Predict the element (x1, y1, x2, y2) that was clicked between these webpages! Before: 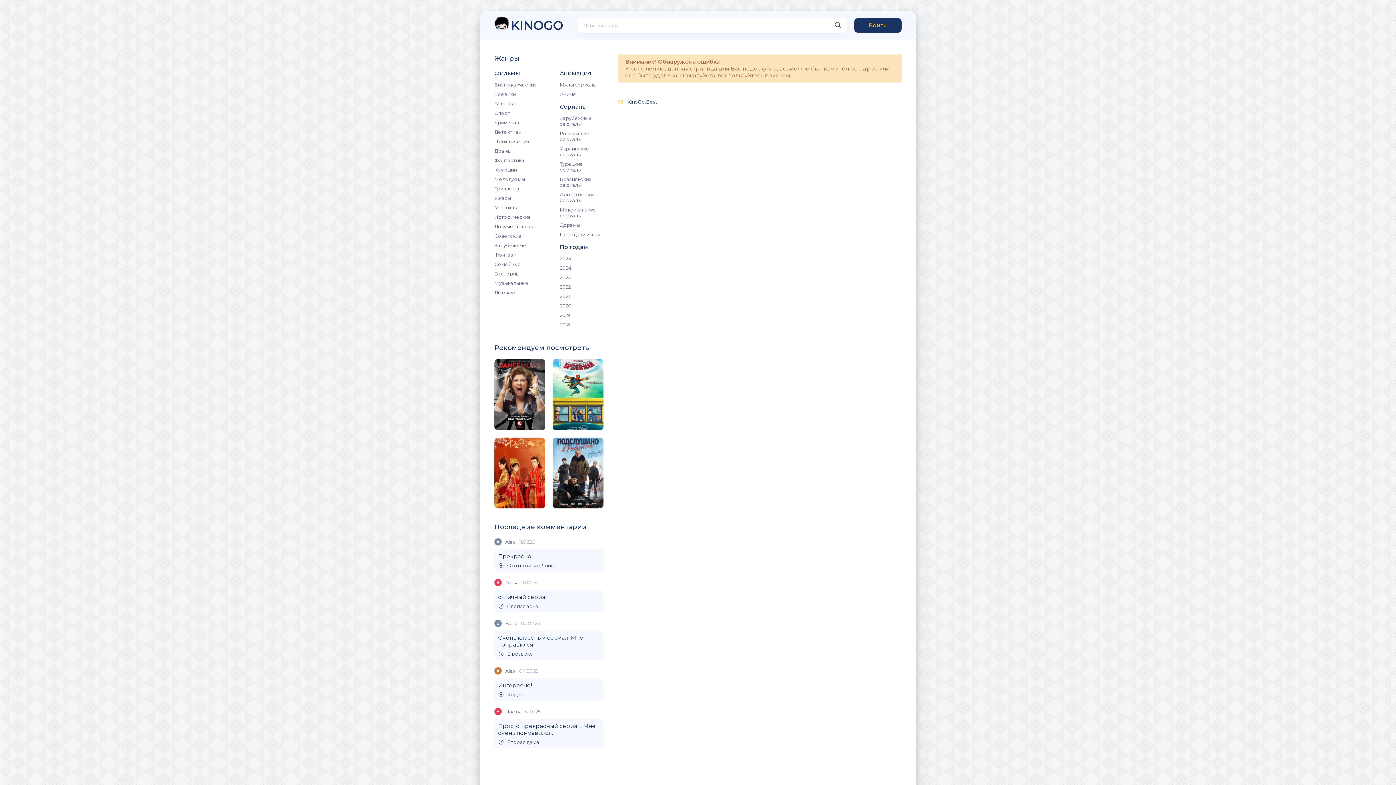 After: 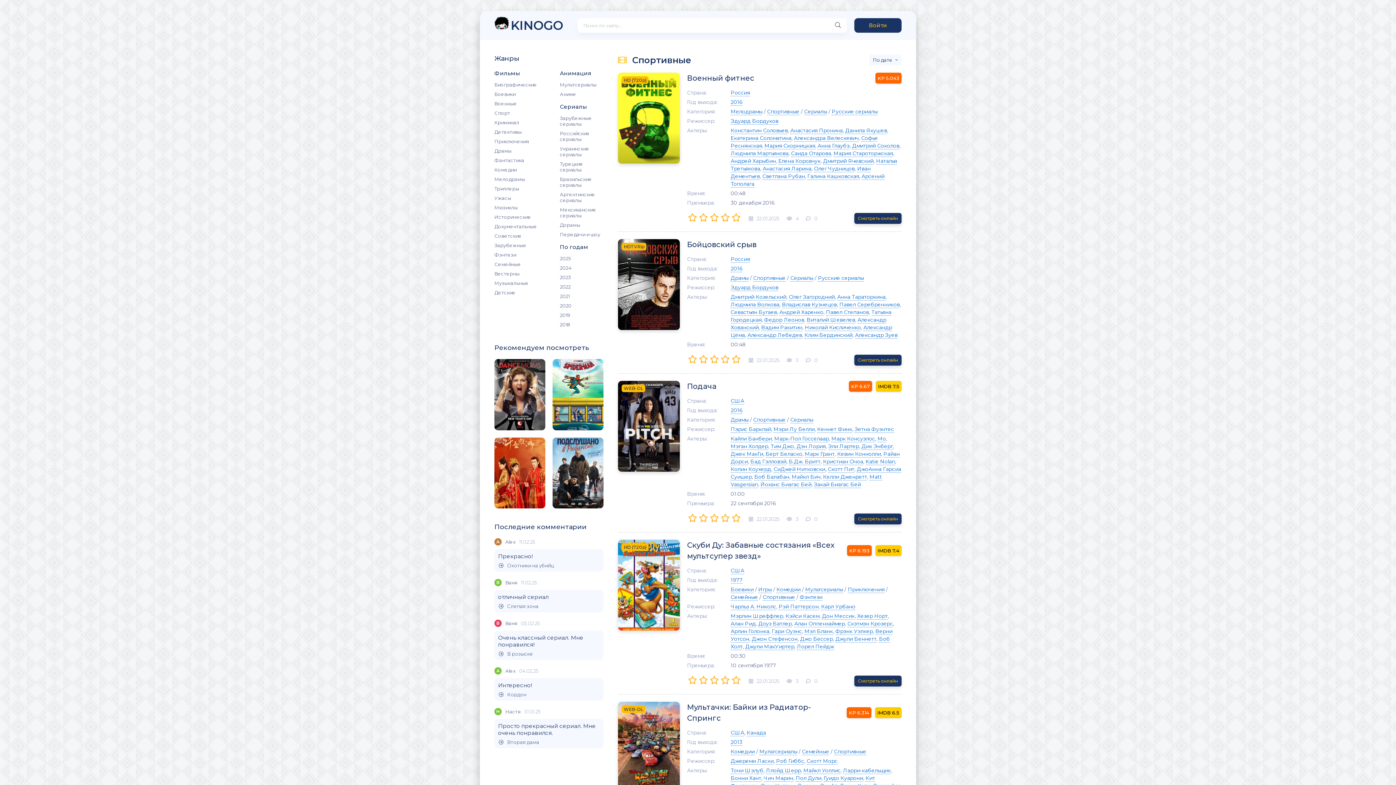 Action: label: Спорт bbox: (494, 108, 554, 117)